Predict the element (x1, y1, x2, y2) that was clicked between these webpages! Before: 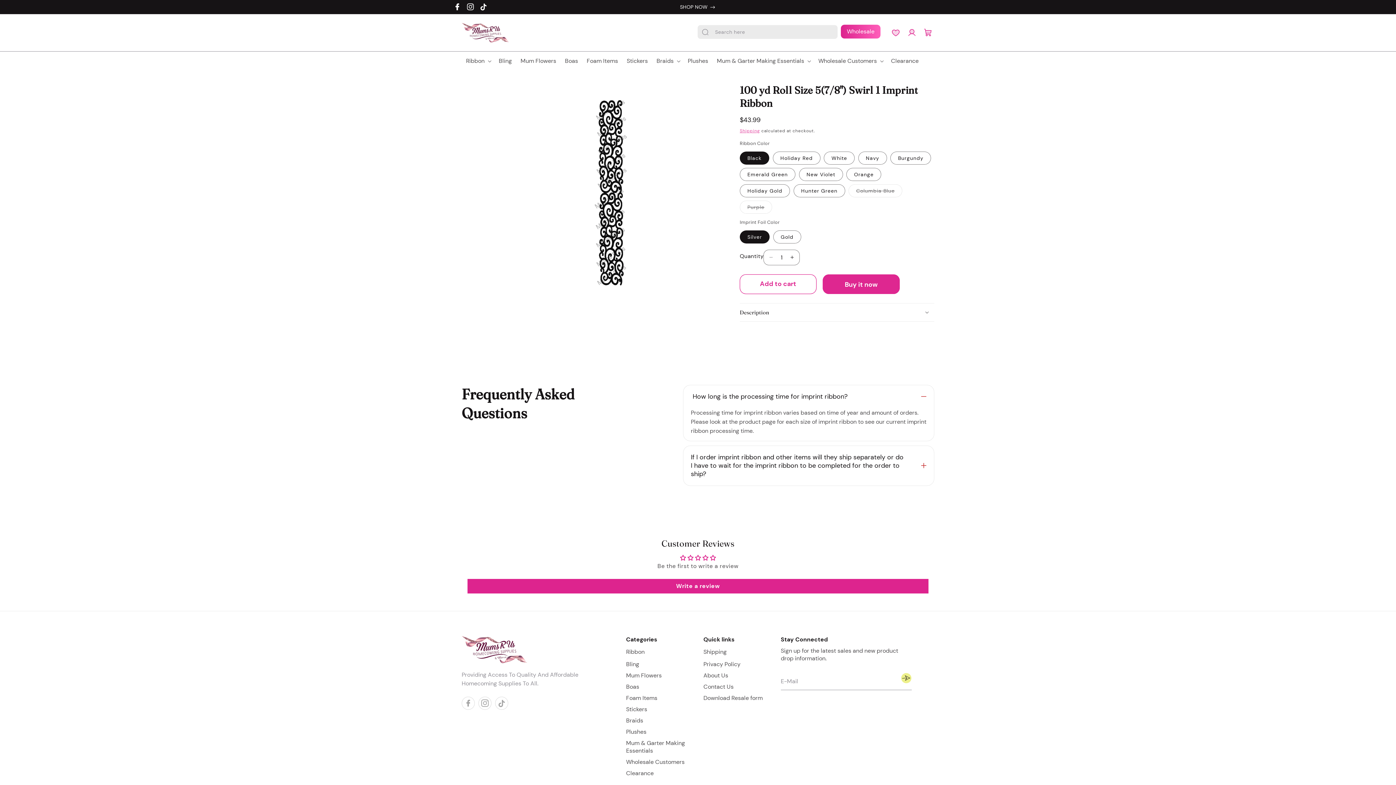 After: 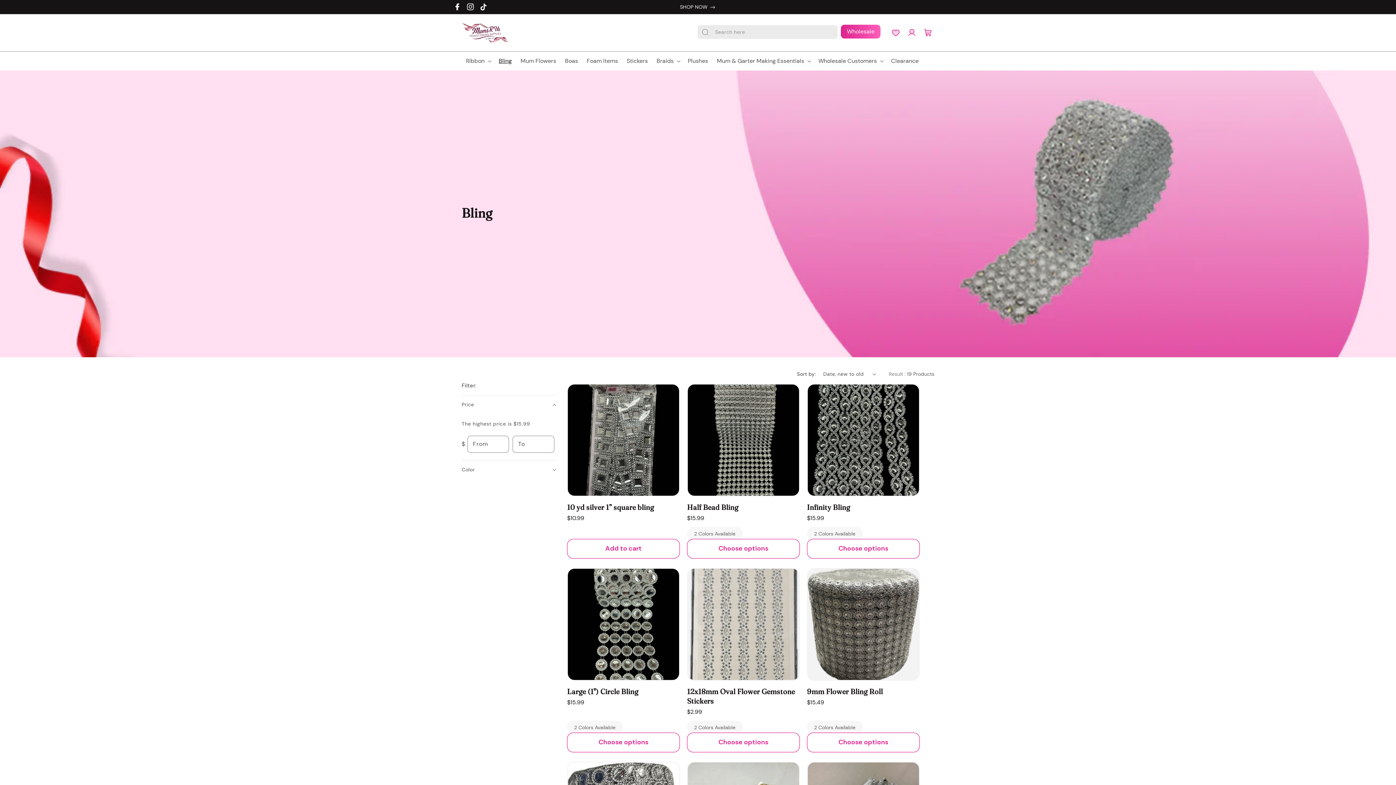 Action: label: Bling bbox: (626, 618, 639, 629)